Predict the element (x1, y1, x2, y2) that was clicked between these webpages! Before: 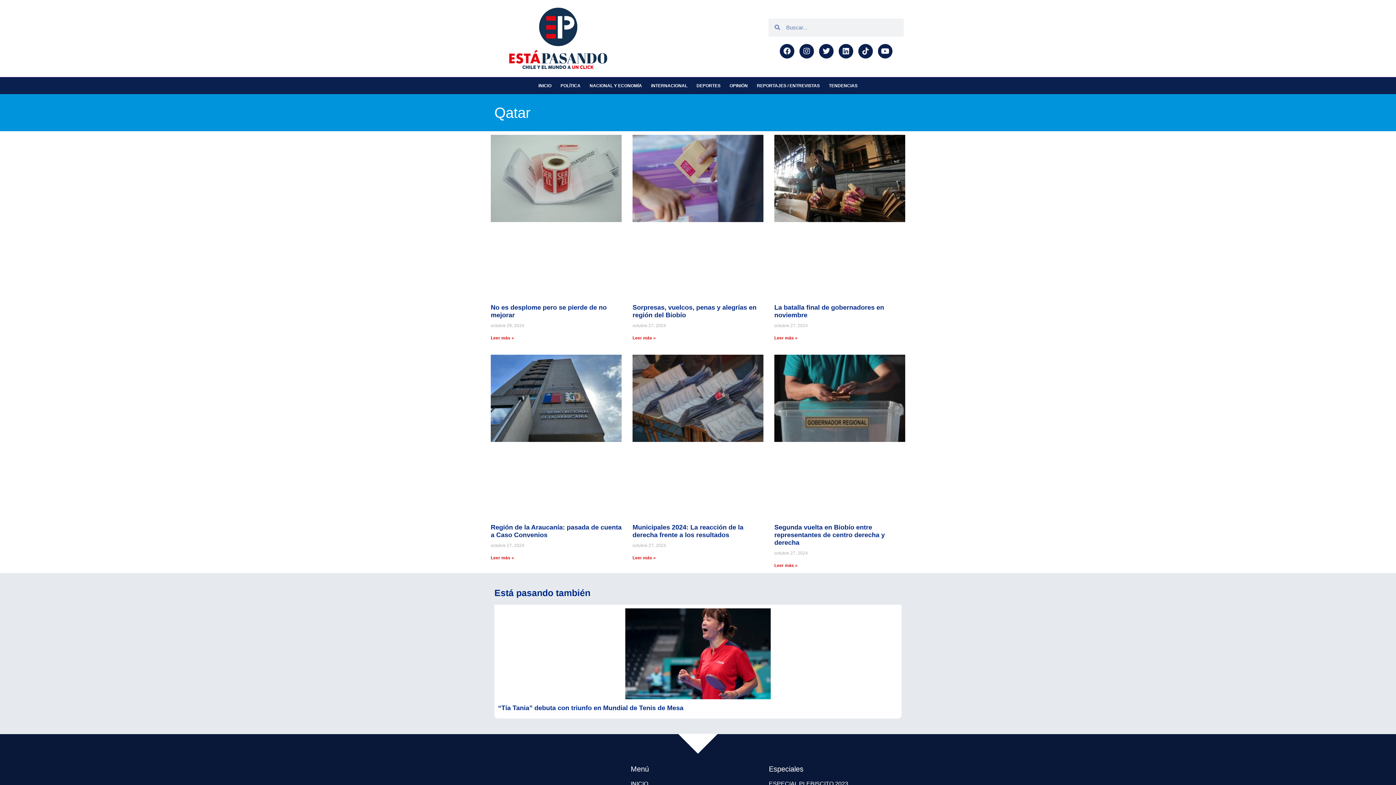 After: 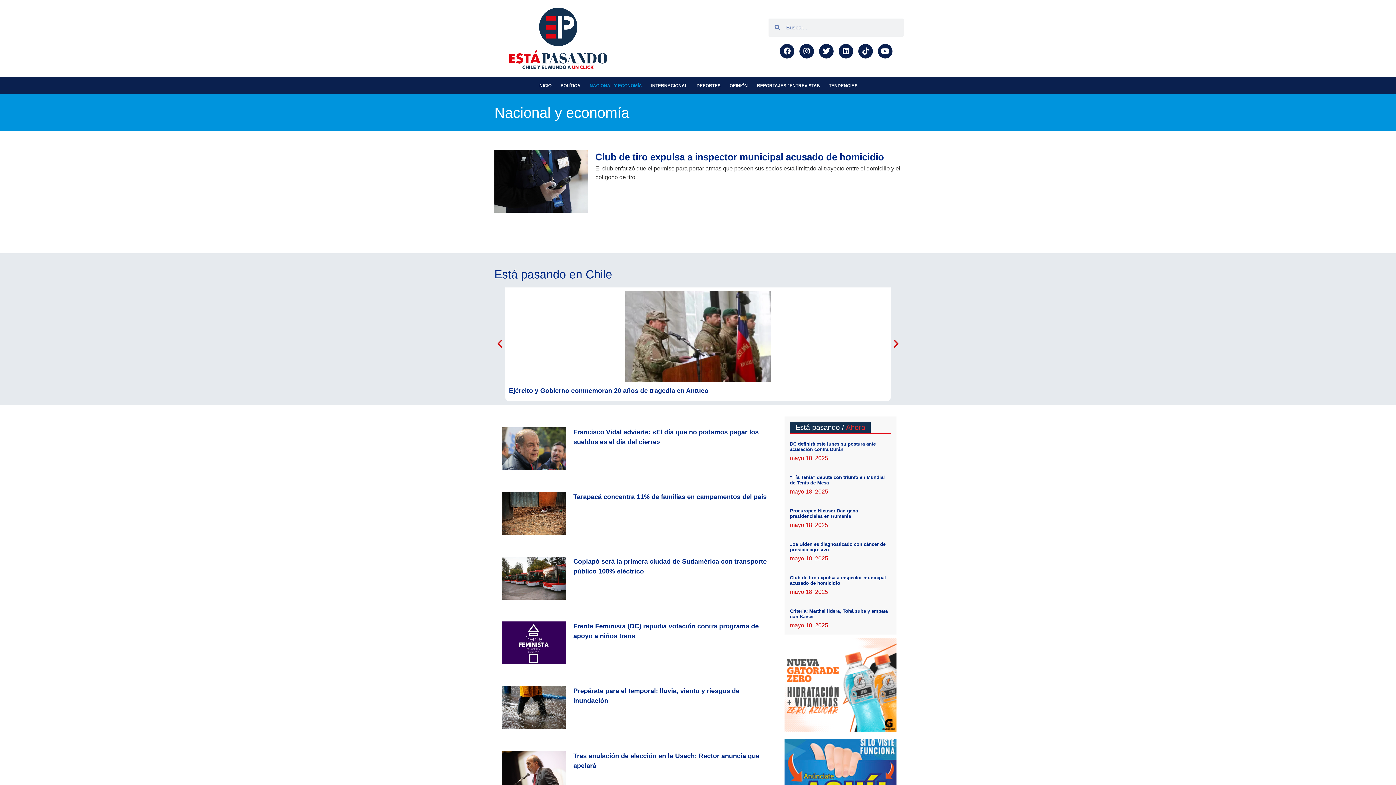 Action: label: NACIONAL Y ECONOMÍA bbox: (589, 77, 642, 94)